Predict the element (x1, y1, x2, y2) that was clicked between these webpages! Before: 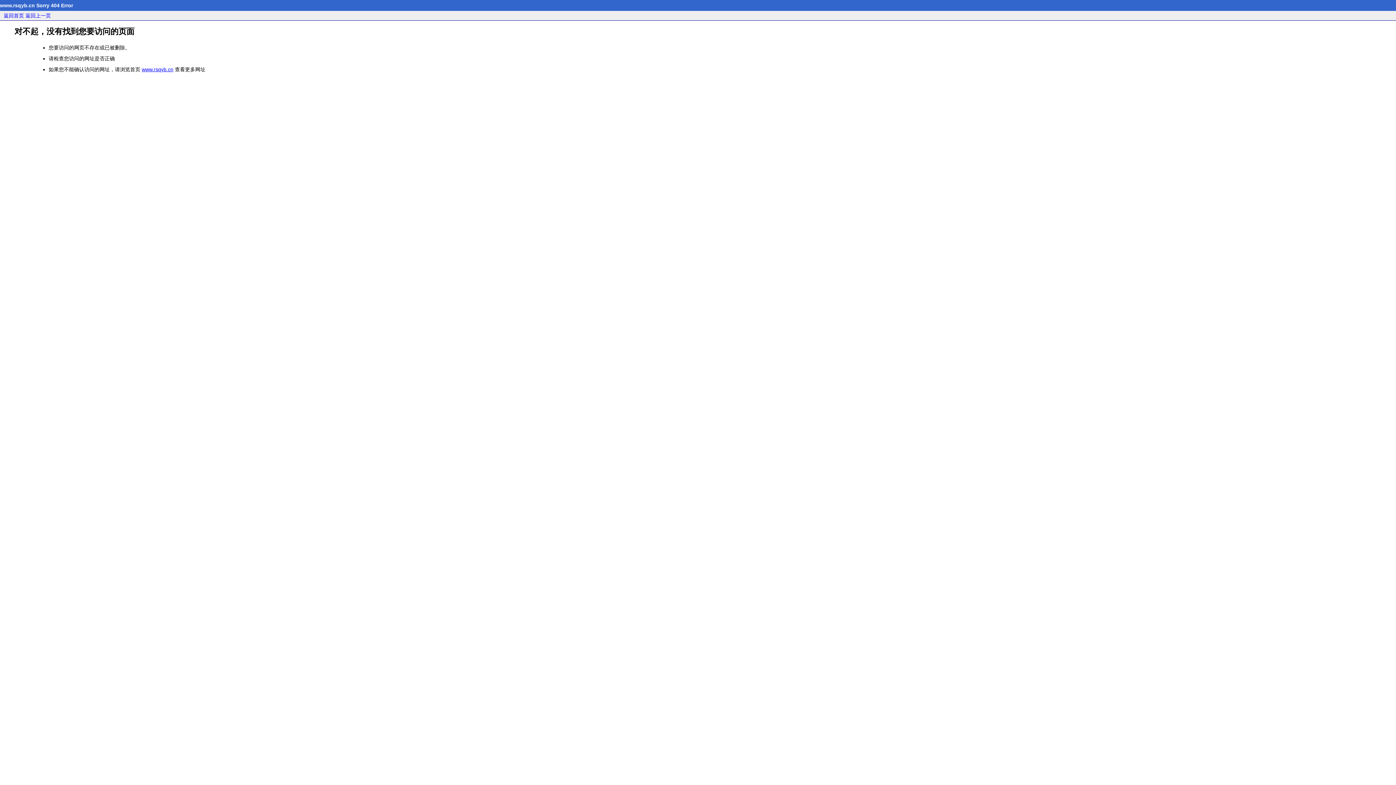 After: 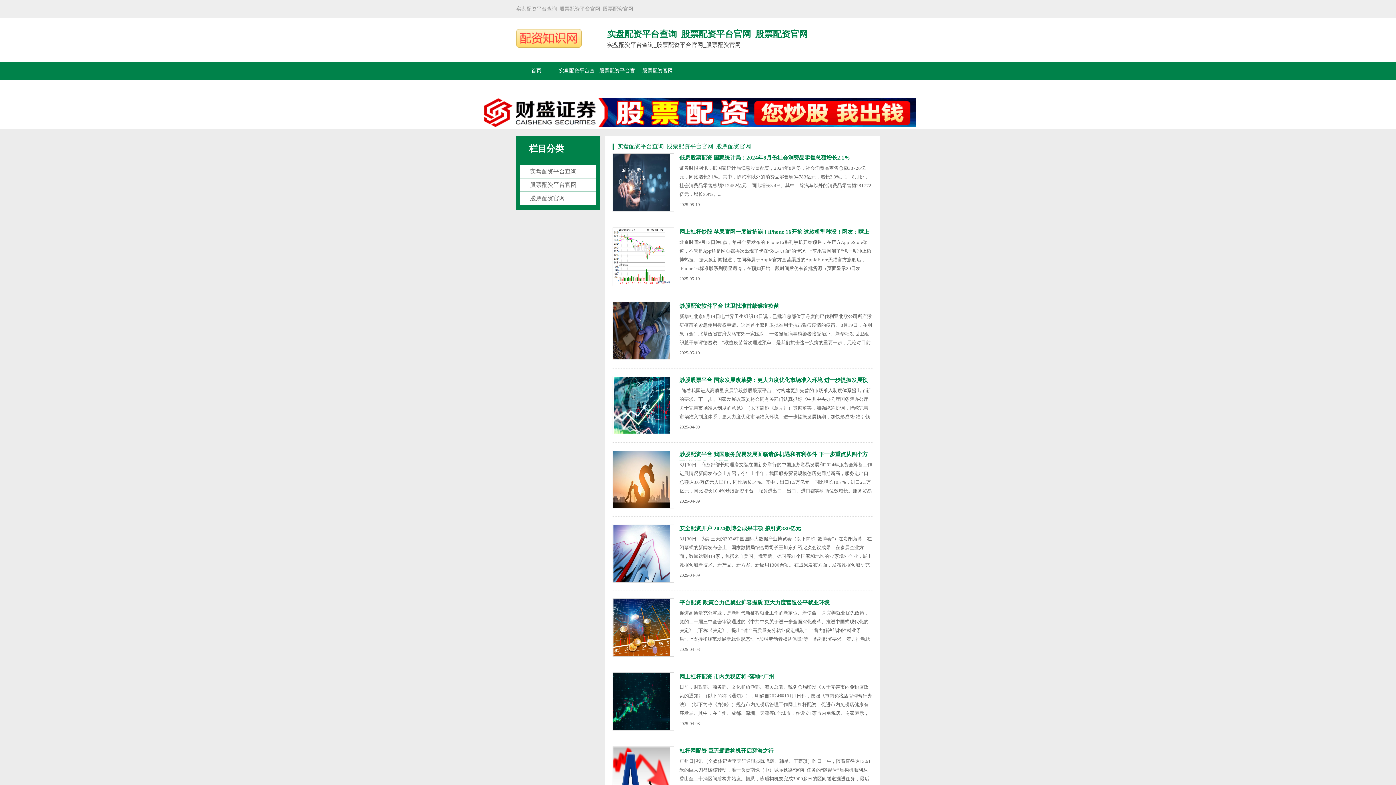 Action: label: 返回首页 bbox: (3, 12, 24, 18)